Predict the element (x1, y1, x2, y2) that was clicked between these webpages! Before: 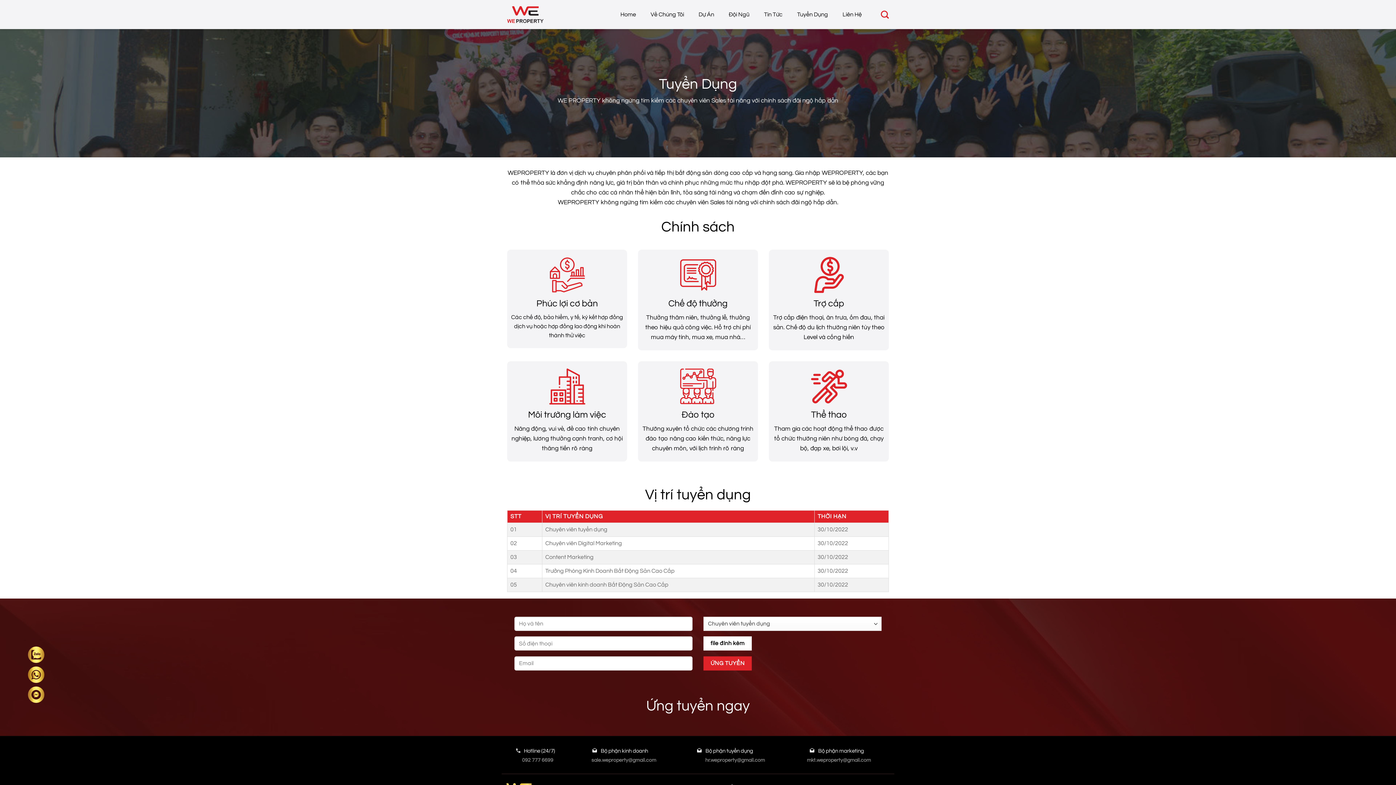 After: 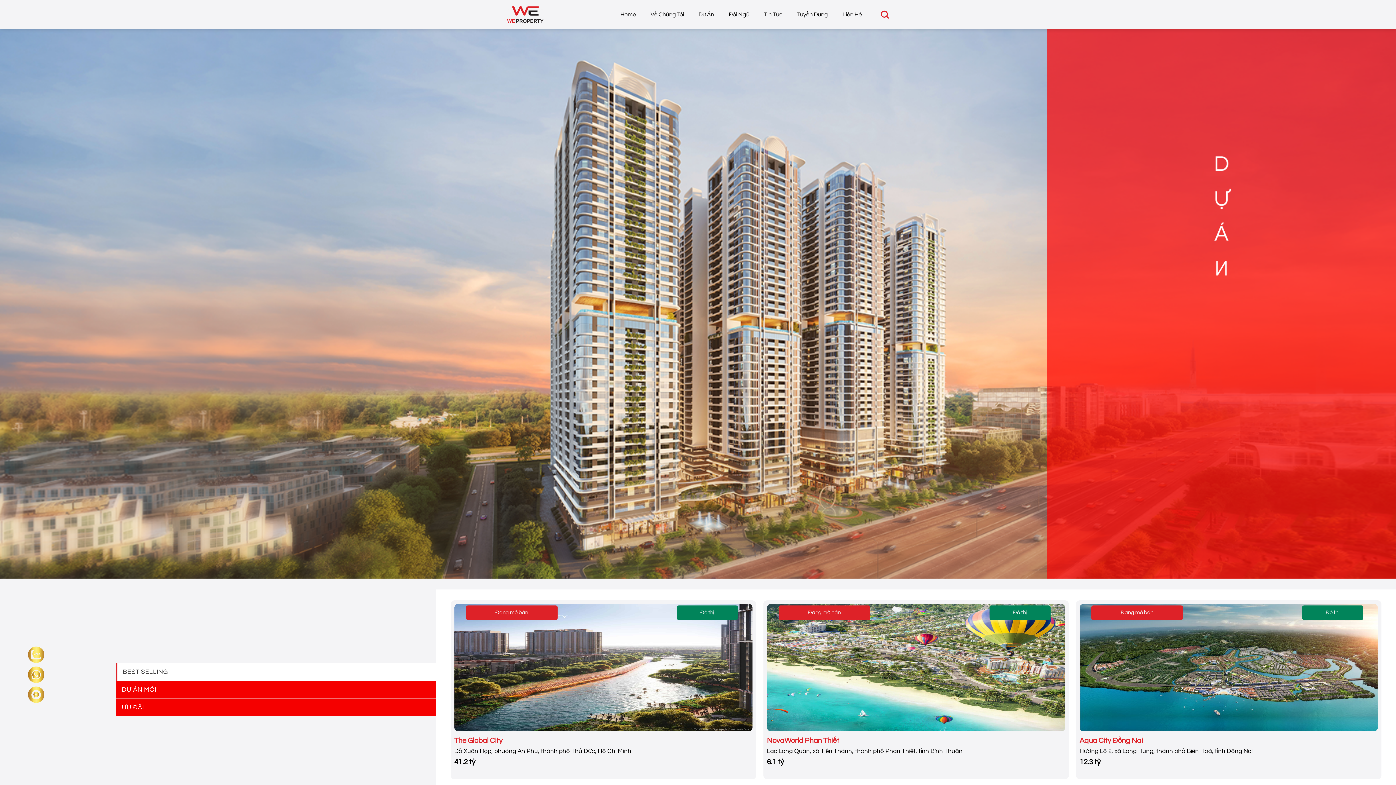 Action: label: Dự Án bbox: (691, 5, 721, 23)